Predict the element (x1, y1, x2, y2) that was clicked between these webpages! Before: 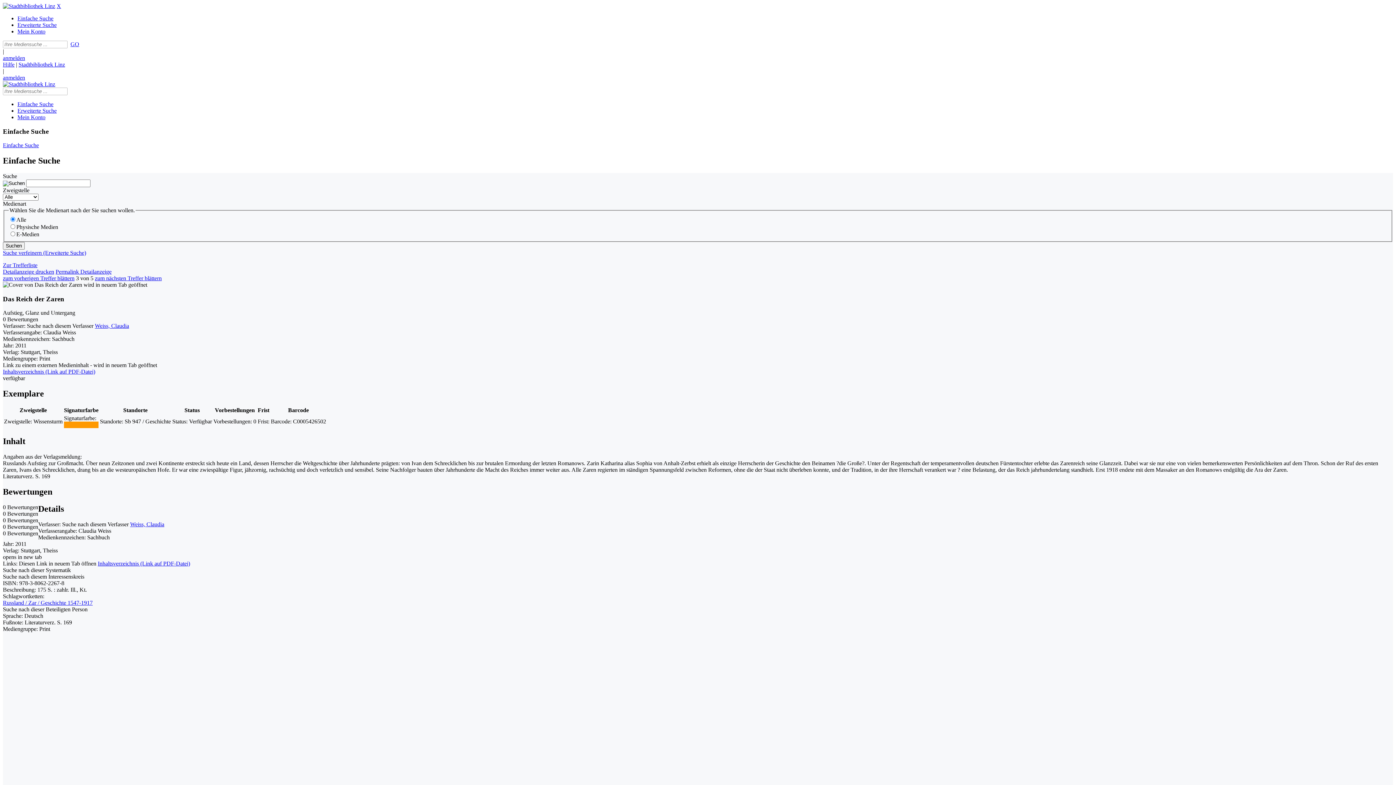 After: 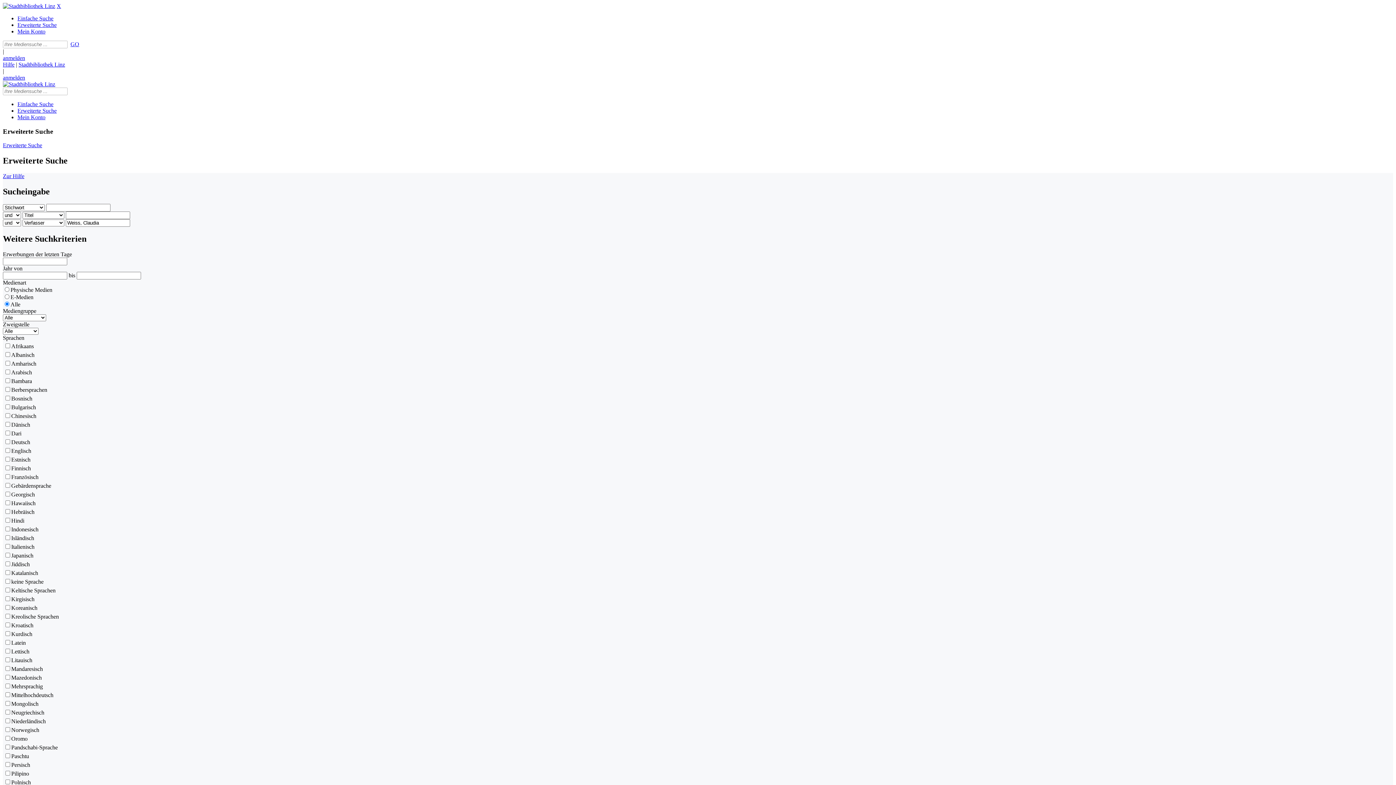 Action: bbox: (2, 249, 86, 255) label: Suche verfeinern (Erweiterte Suche)